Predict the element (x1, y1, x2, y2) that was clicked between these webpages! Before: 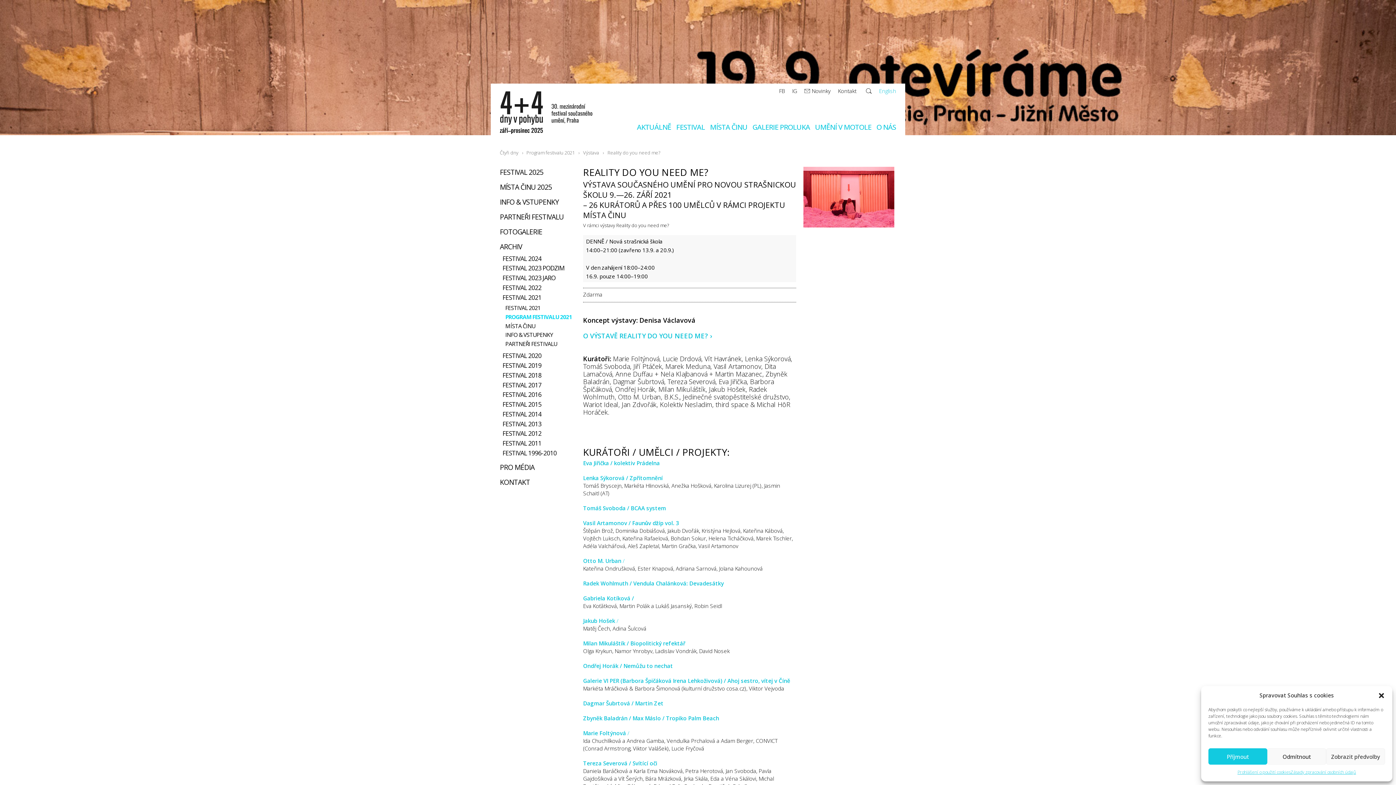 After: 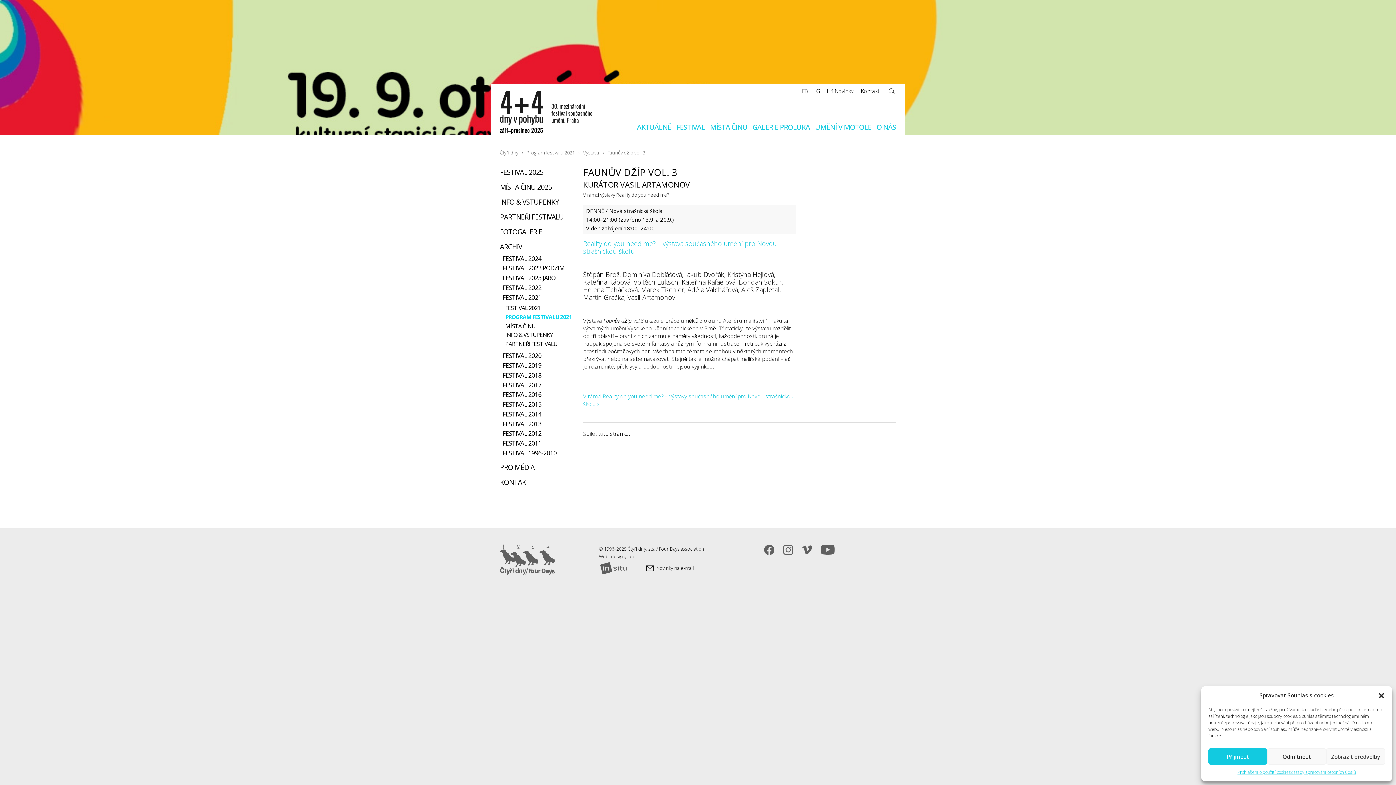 Action: bbox: (583, 519, 679, 526) label: Vasil Artamonov / Faunův džíp vol. 3